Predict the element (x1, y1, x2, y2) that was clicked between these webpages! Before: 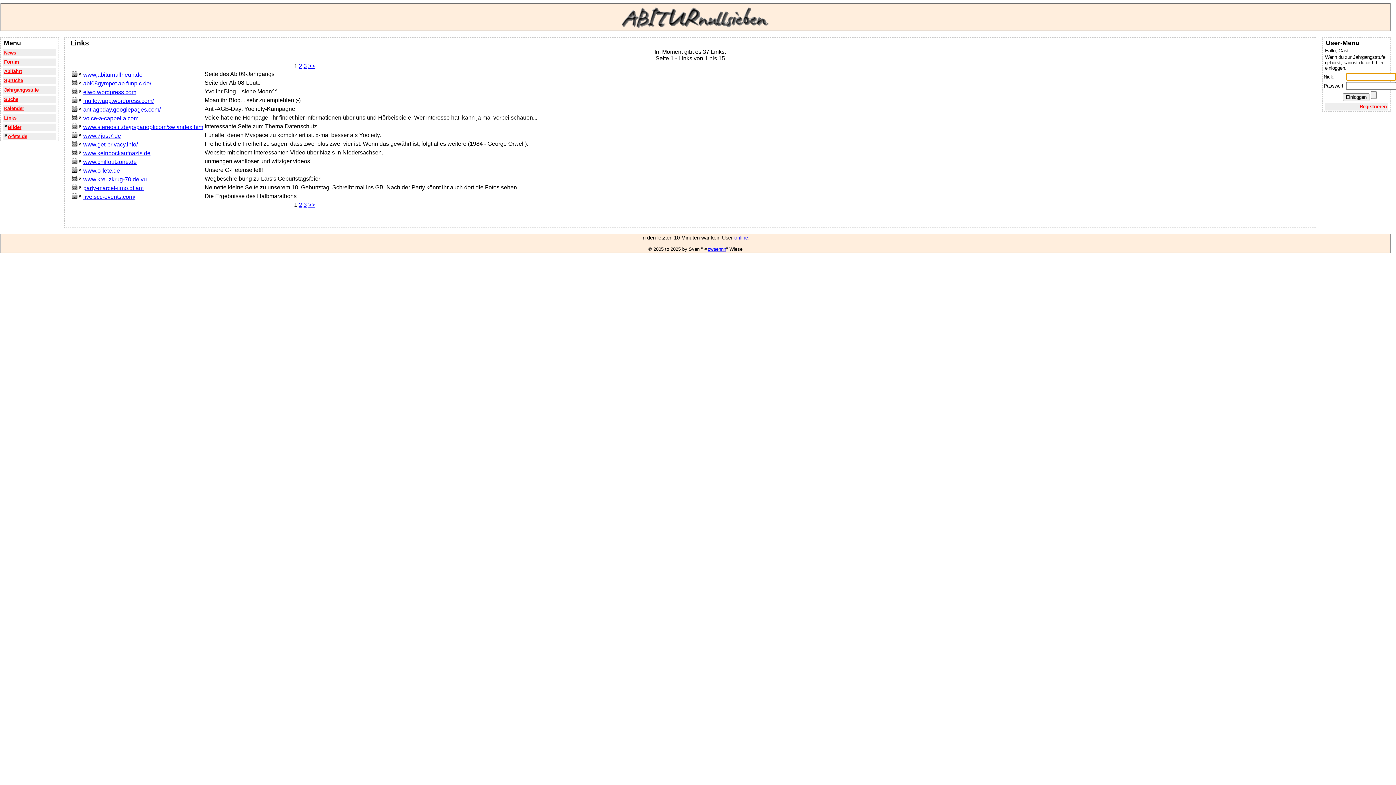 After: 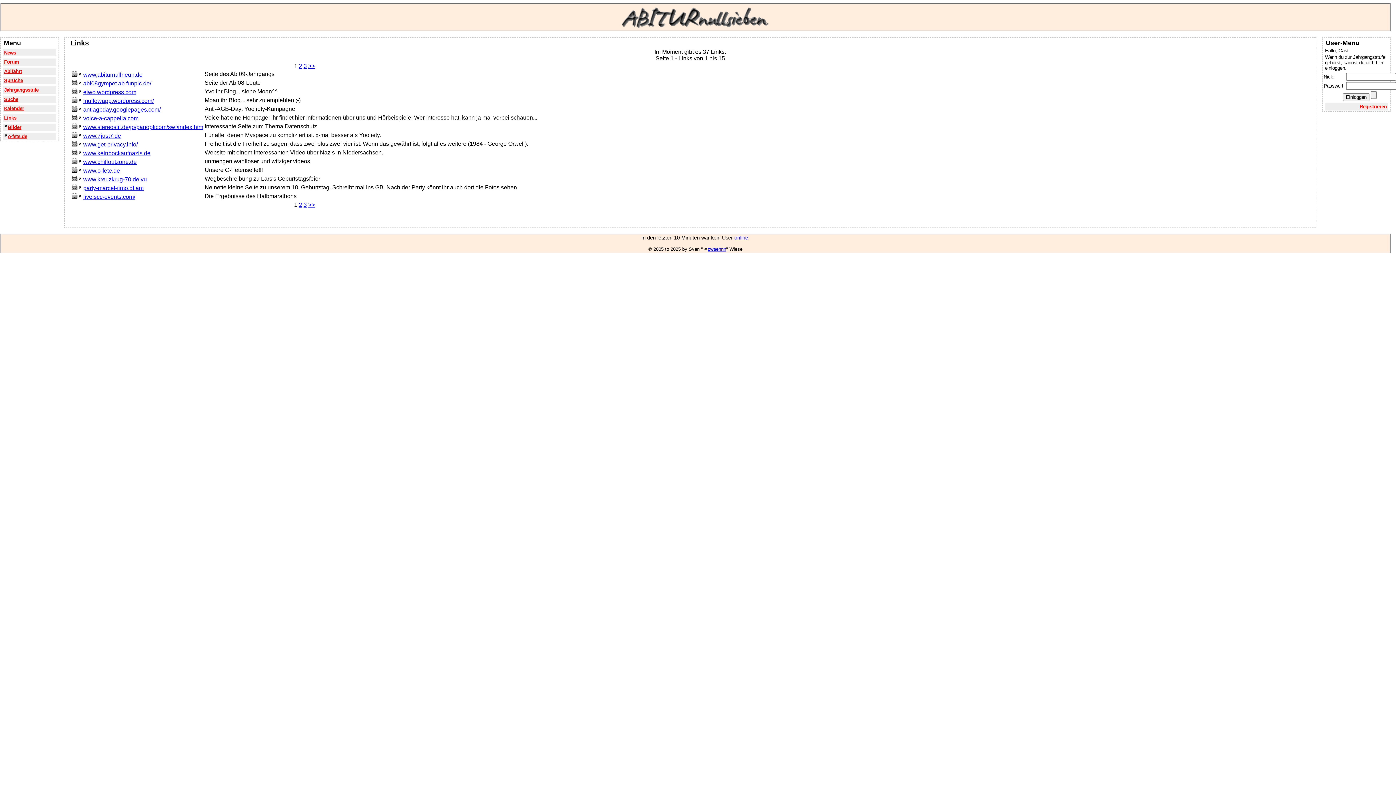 Action: label: live.scc-events.com/ bbox: (77, 193, 135, 199)